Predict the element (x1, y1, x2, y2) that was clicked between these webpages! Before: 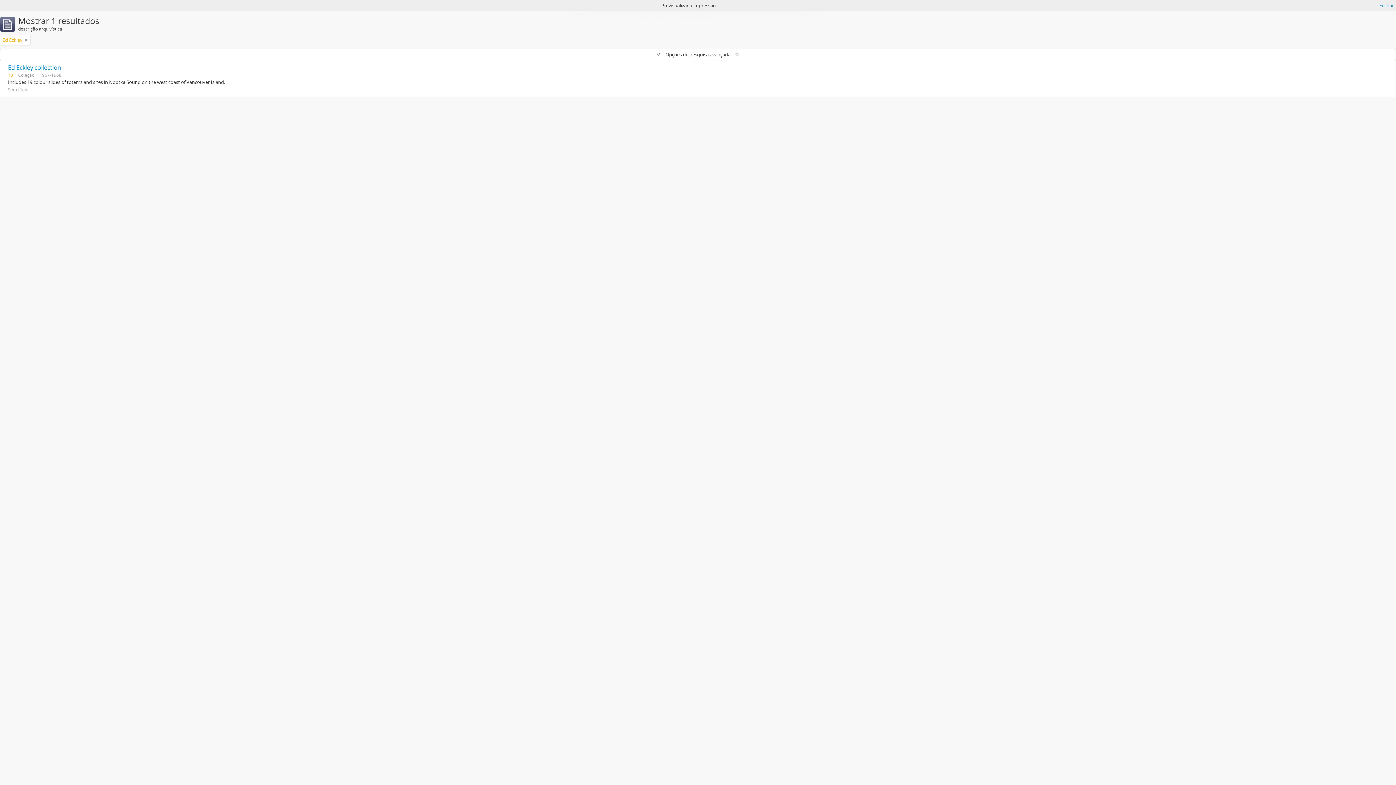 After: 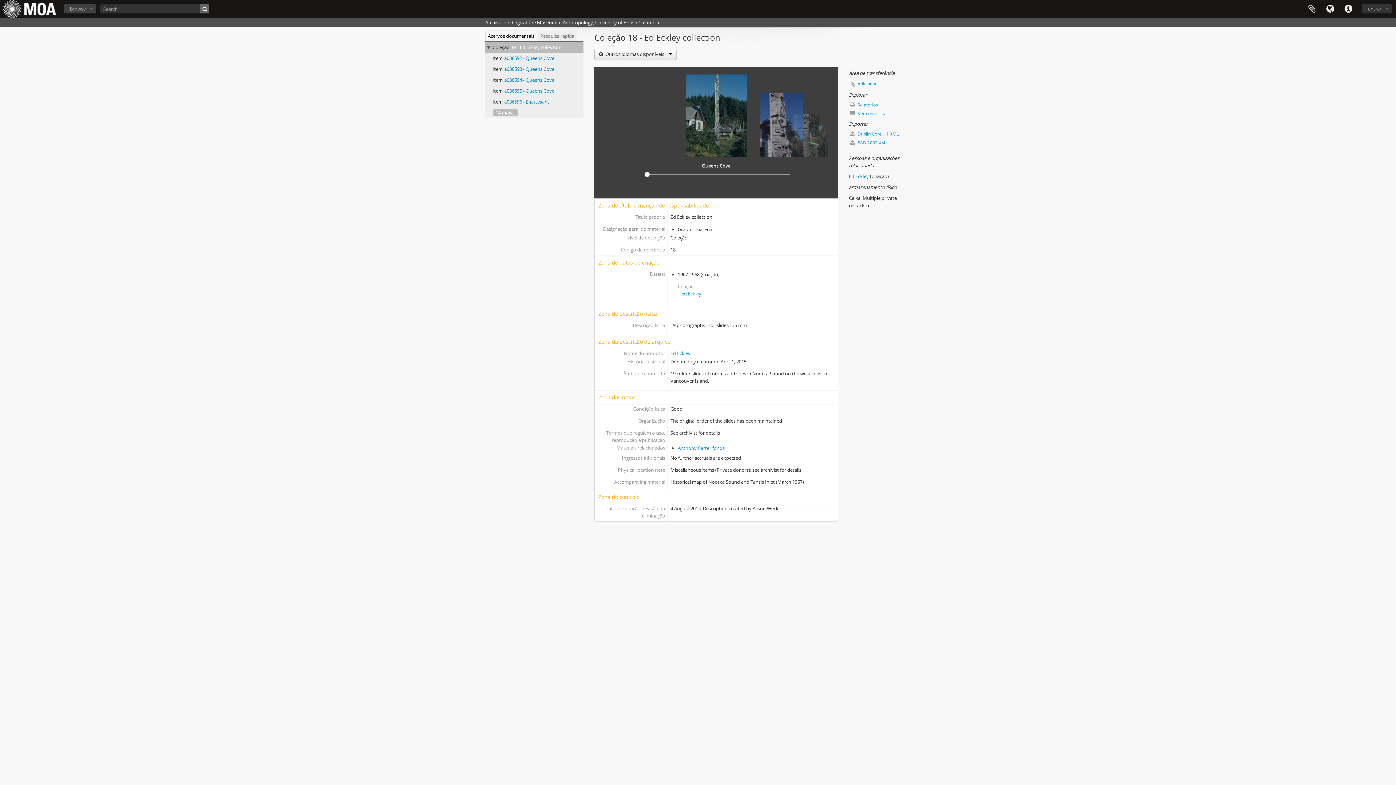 Action: bbox: (8, 63, 61, 71) label: Ed Eckley collection